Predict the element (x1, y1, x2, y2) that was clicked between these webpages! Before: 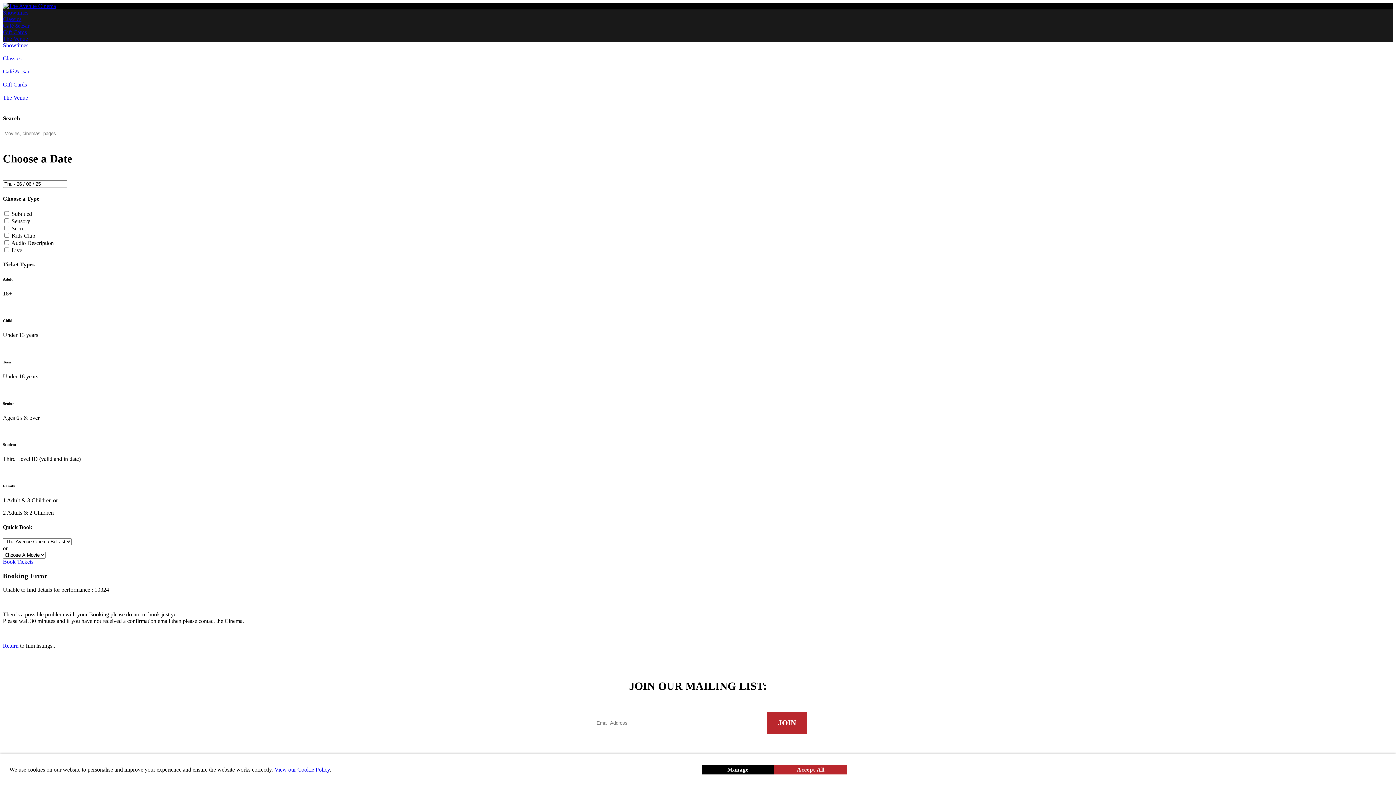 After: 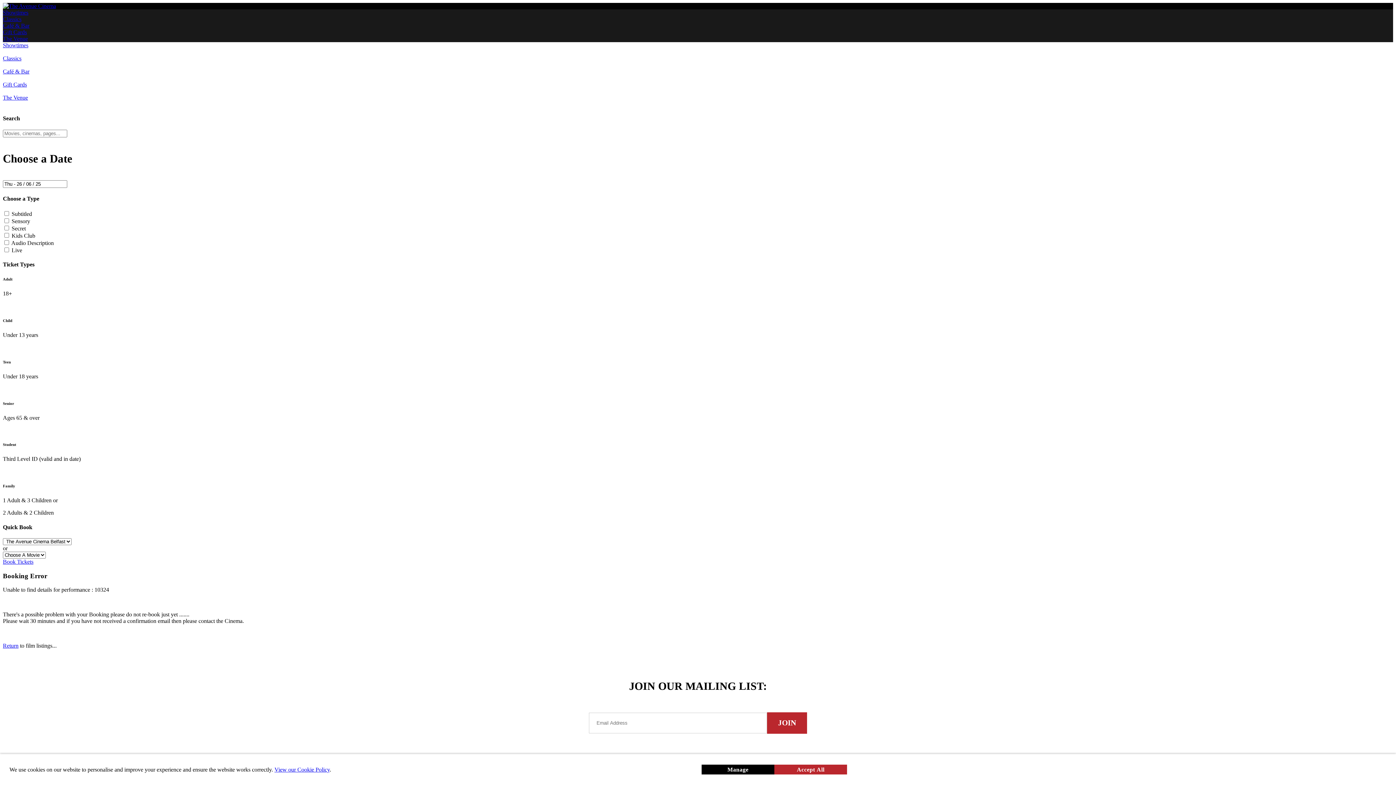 Action: label: View our Cookie Policy bbox: (274, 766, 329, 773)